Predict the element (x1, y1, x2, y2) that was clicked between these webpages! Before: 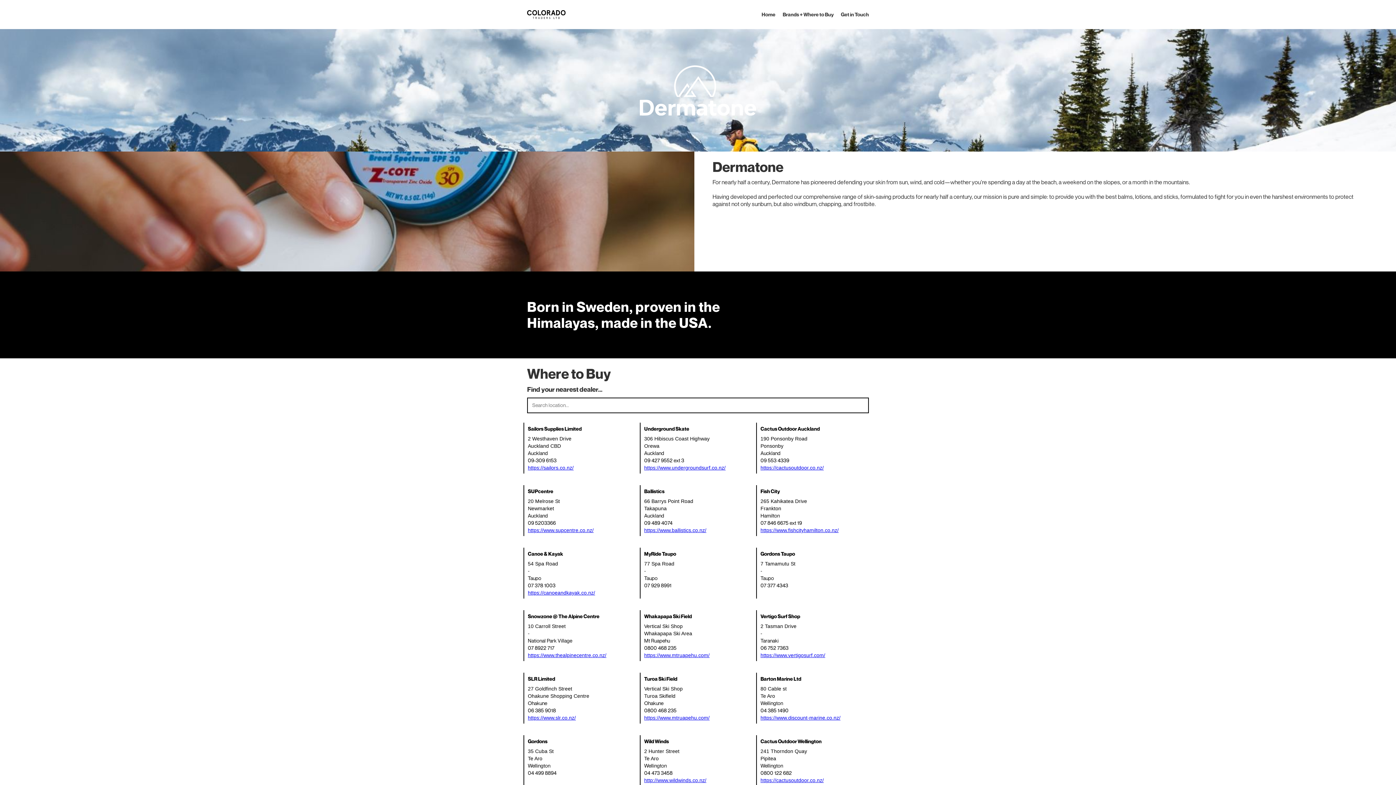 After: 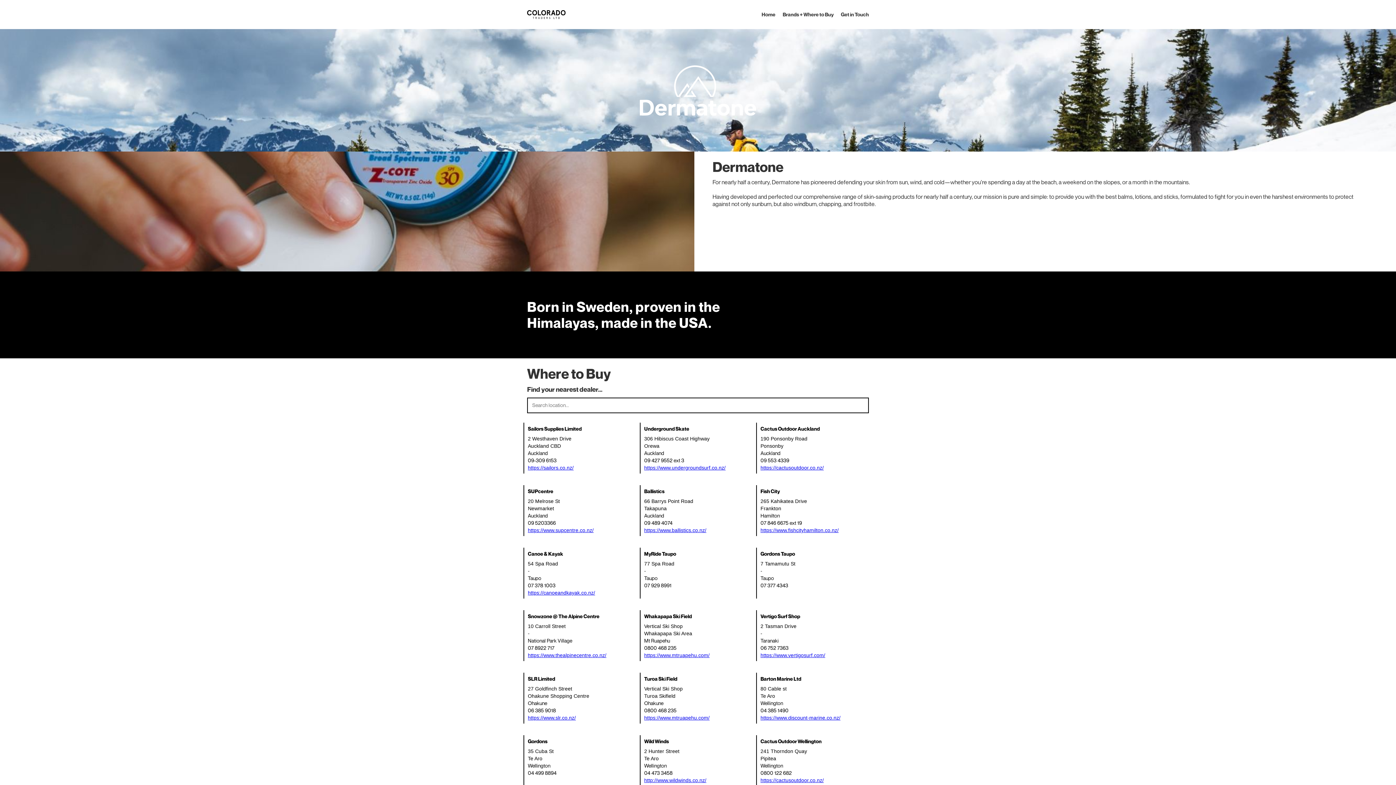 Action: label: https://sailors.co.nz/ bbox: (528, 464, 573, 470)